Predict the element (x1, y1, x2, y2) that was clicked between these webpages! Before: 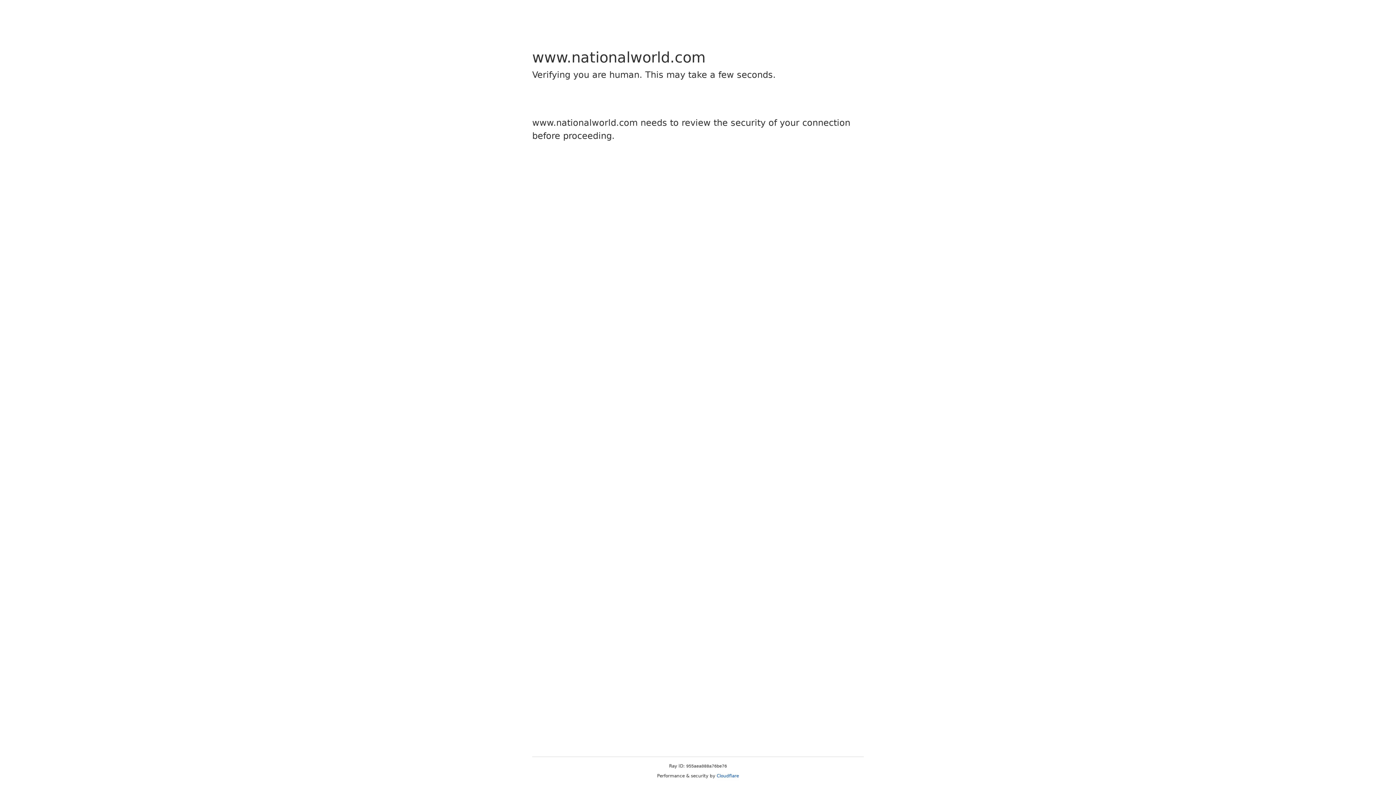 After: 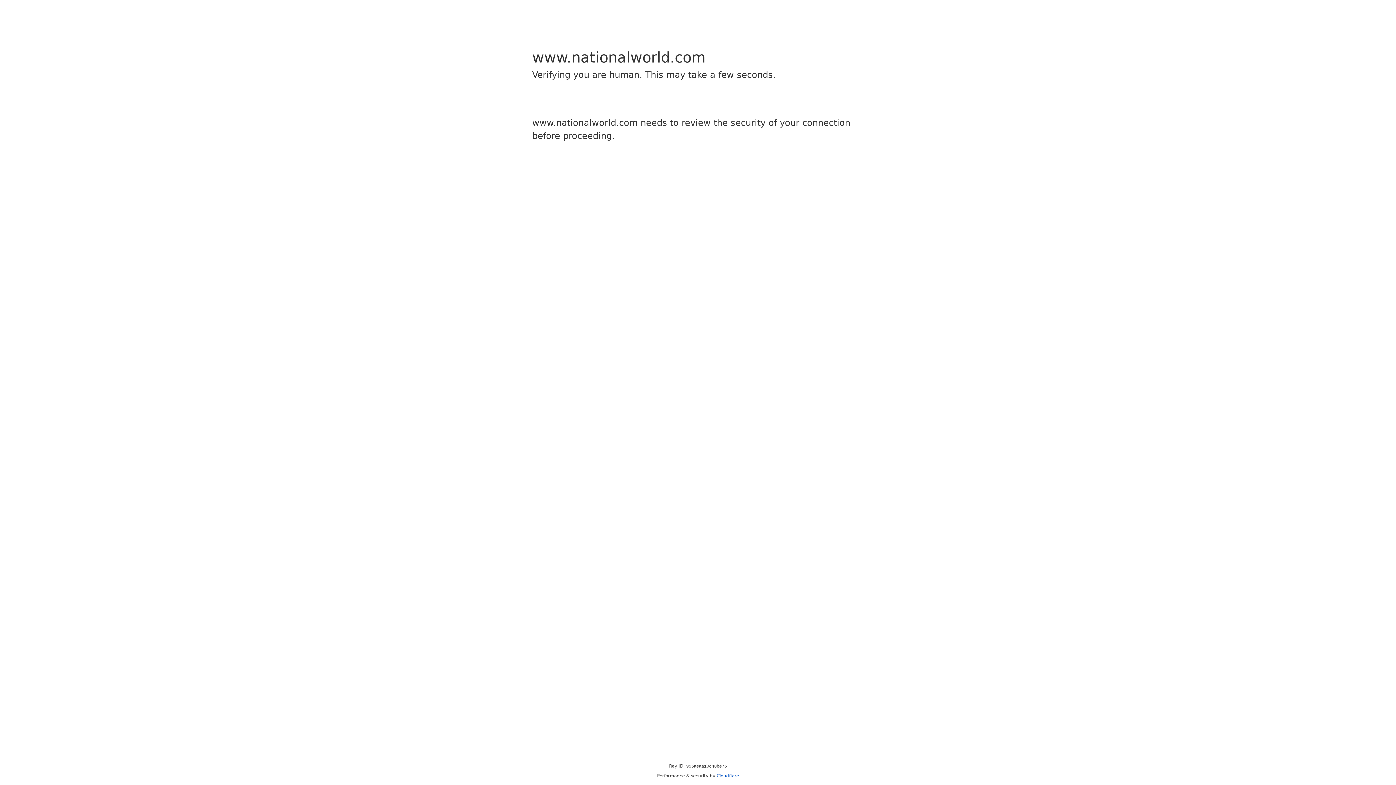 Action: bbox: (716, 773, 739, 778) label: Cloudflare